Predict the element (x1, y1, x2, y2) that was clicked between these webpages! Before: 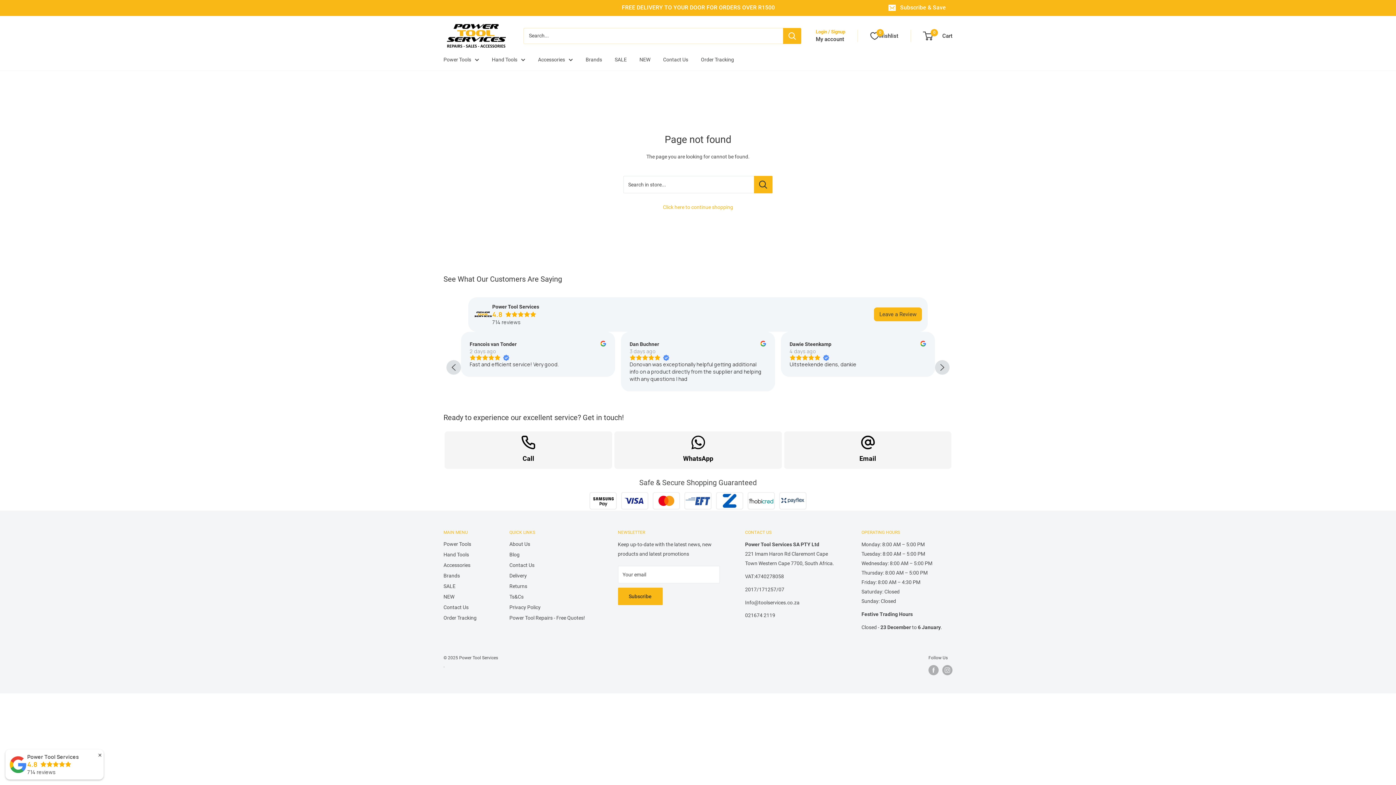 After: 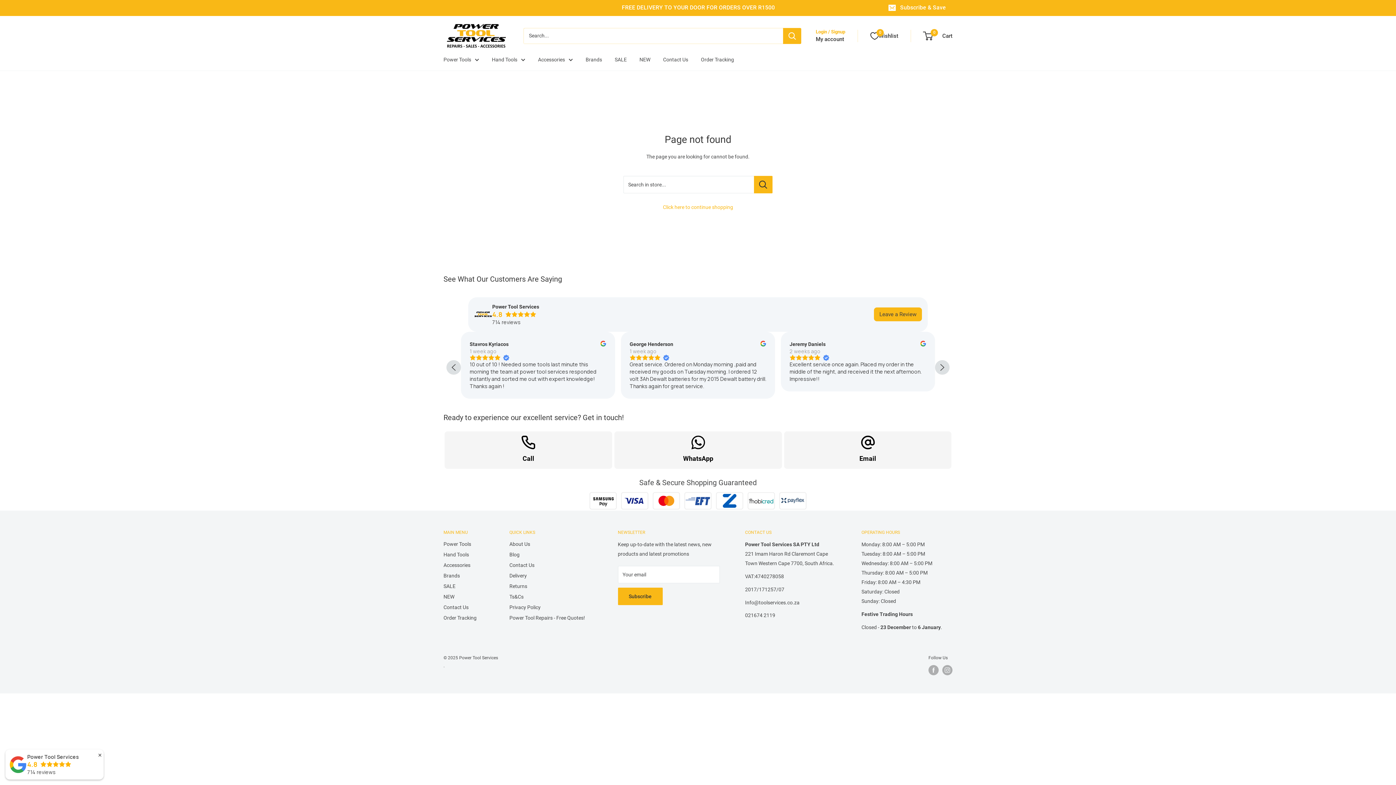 Action: label: Email bbox: (784, 431, 951, 468)